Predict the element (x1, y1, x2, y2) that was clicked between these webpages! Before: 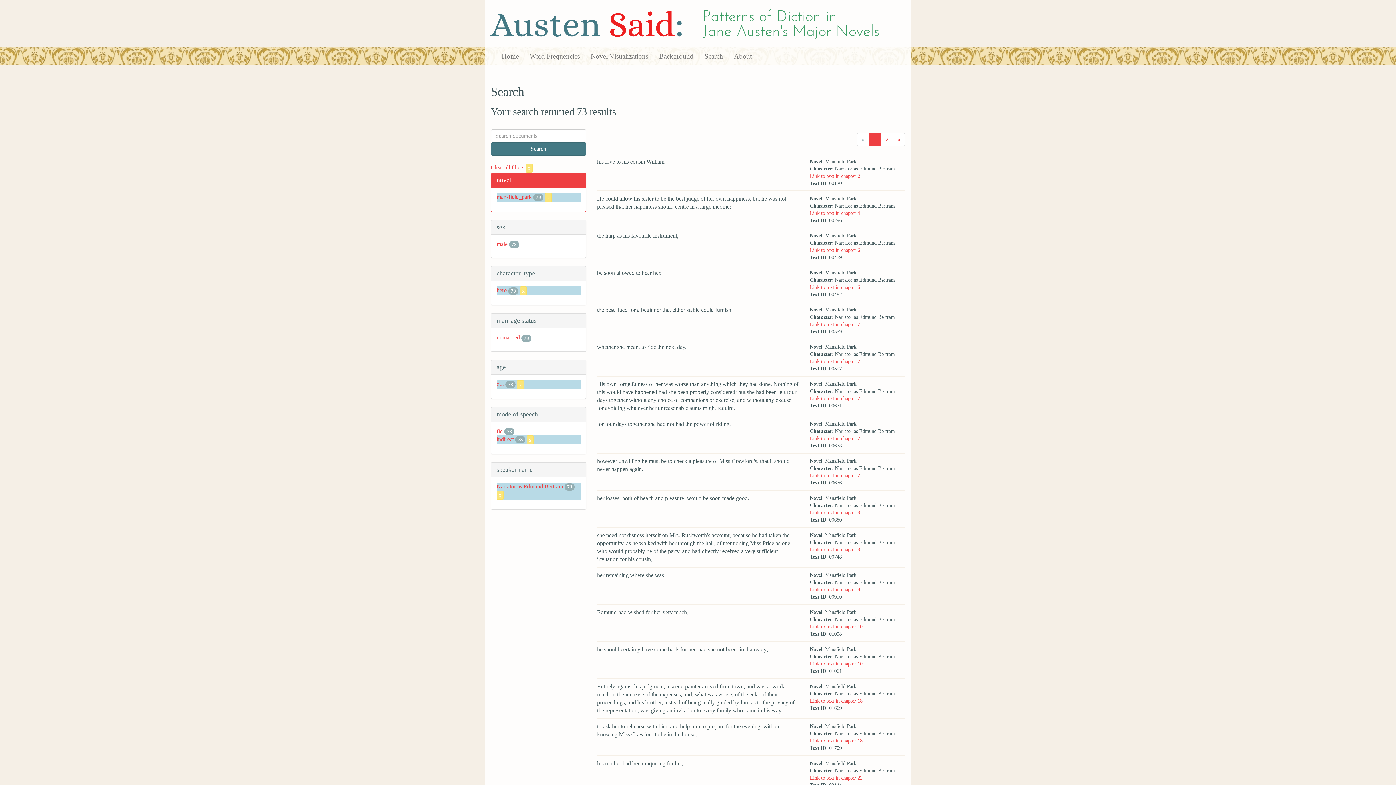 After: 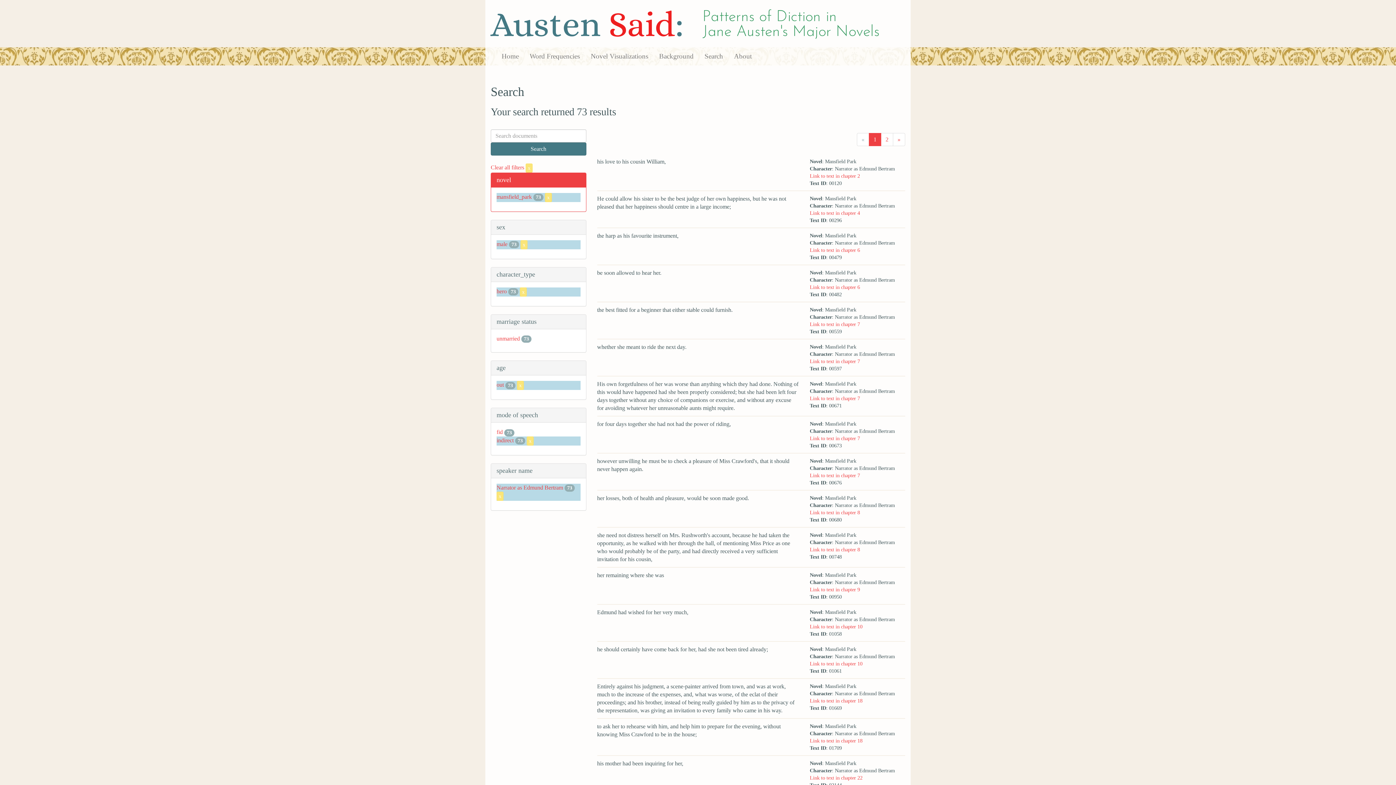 Action: label: male bbox: (496, 241, 507, 247)